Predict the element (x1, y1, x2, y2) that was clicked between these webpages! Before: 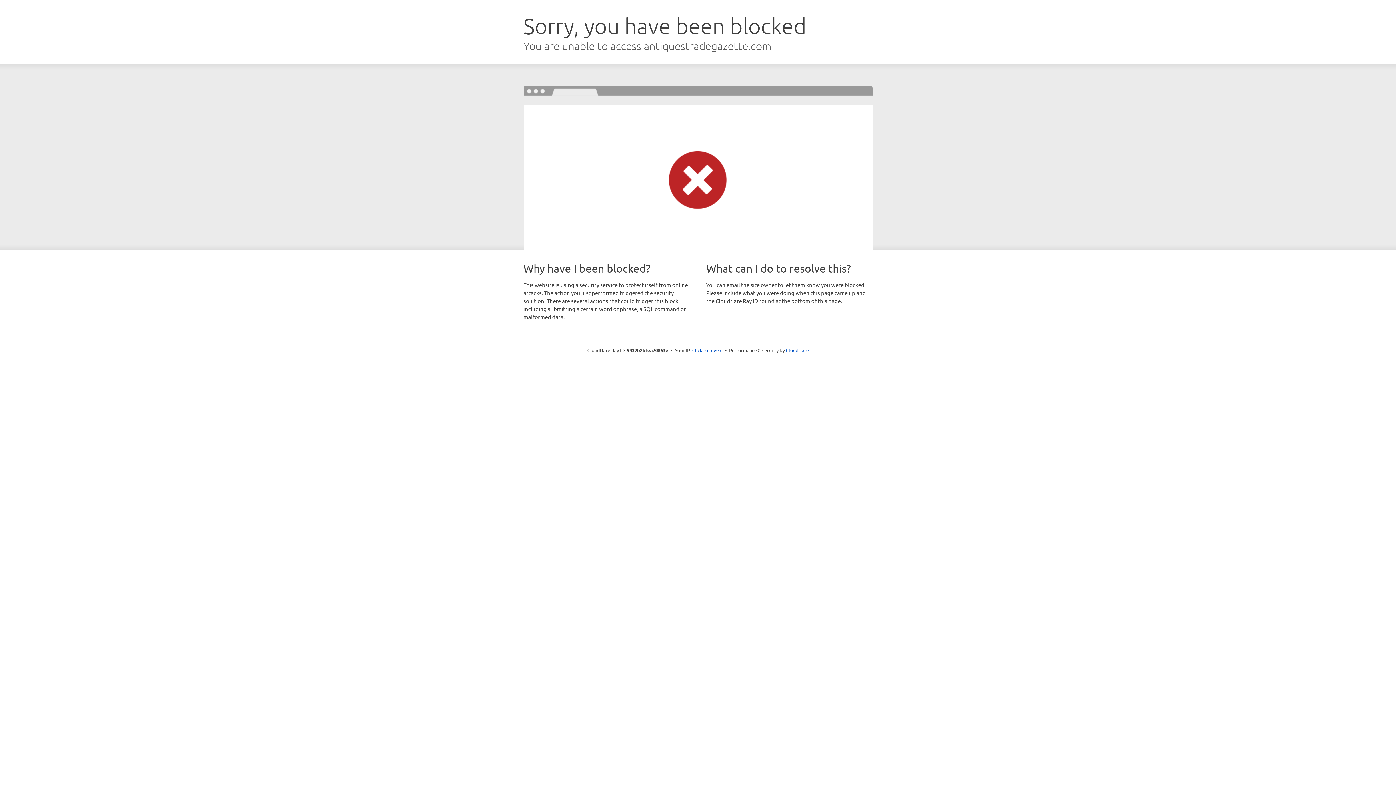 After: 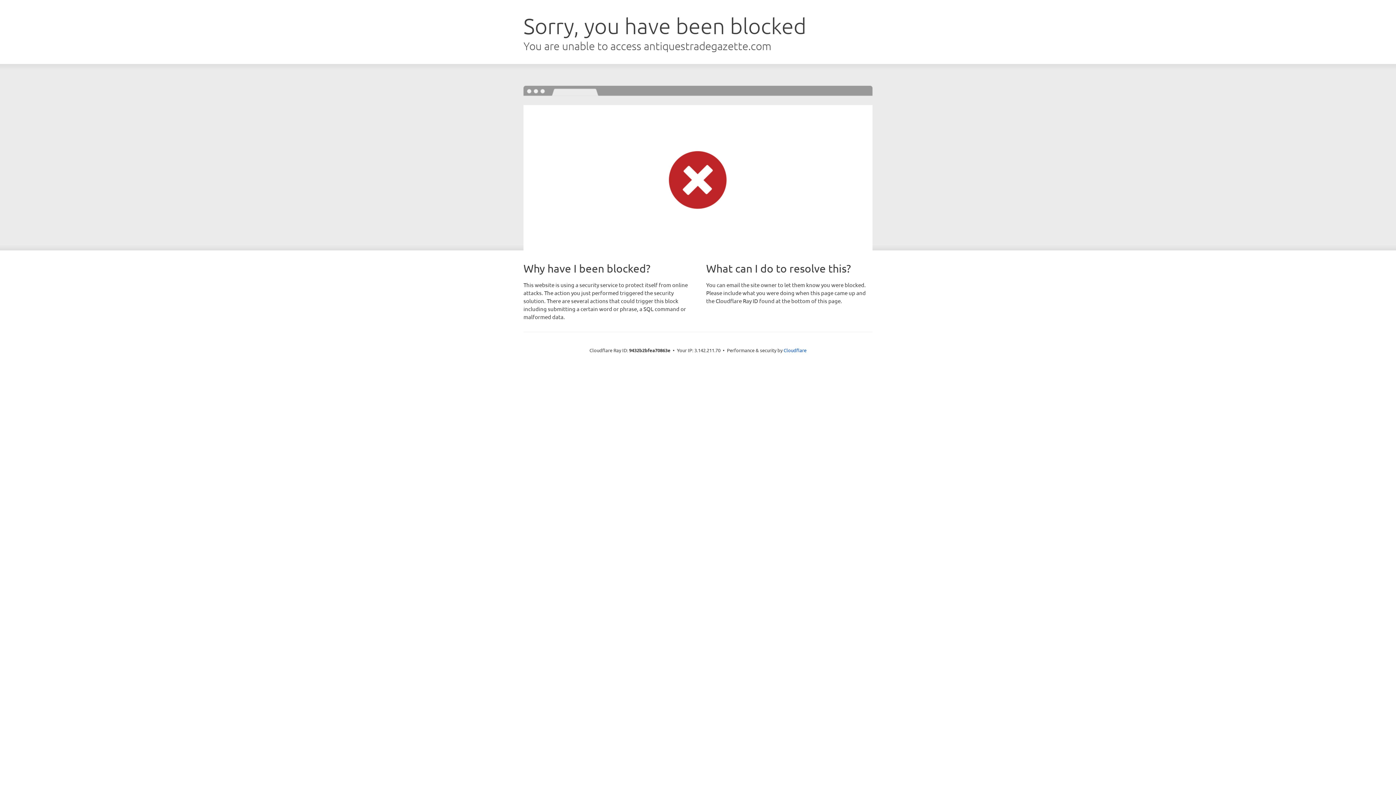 Action: bbox: (692, 346, 722, 353) label: Click to reveal